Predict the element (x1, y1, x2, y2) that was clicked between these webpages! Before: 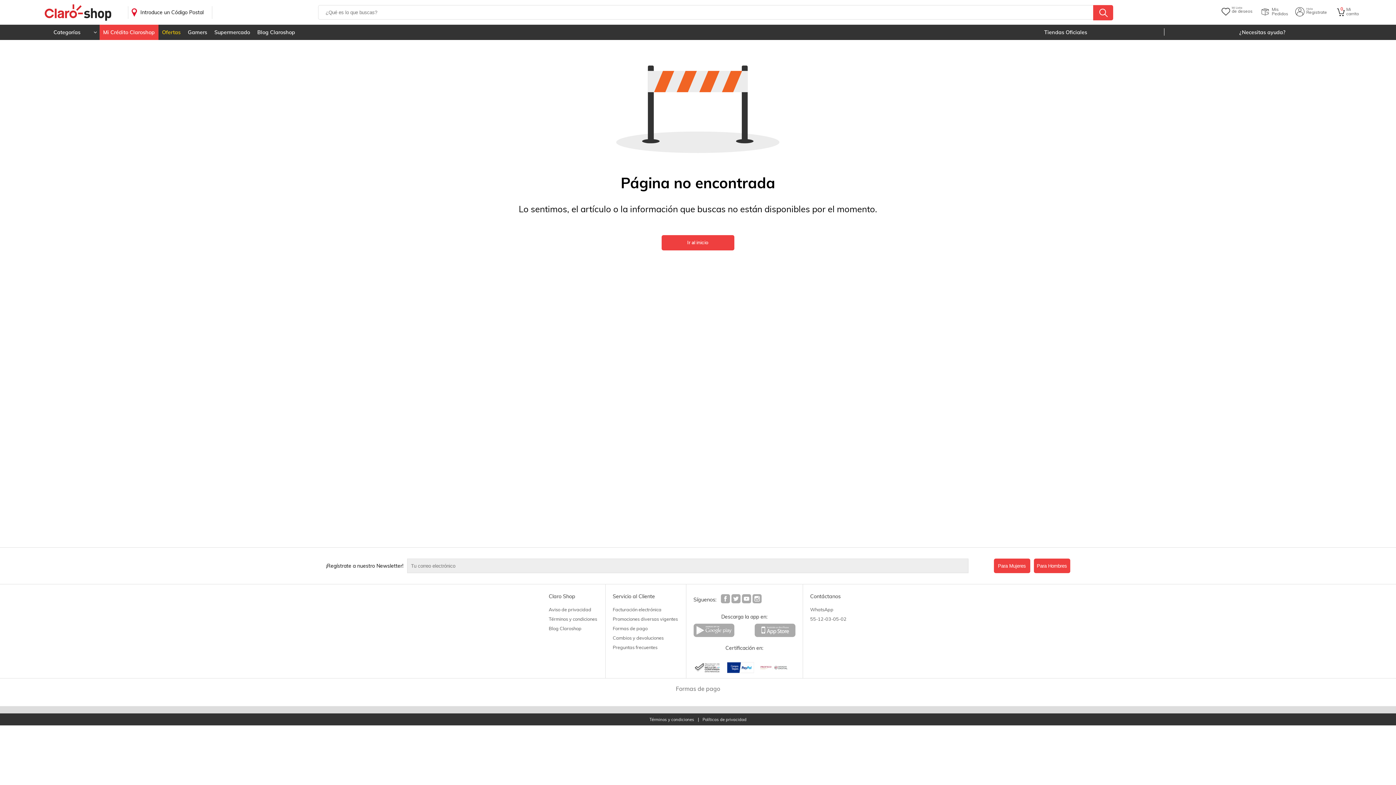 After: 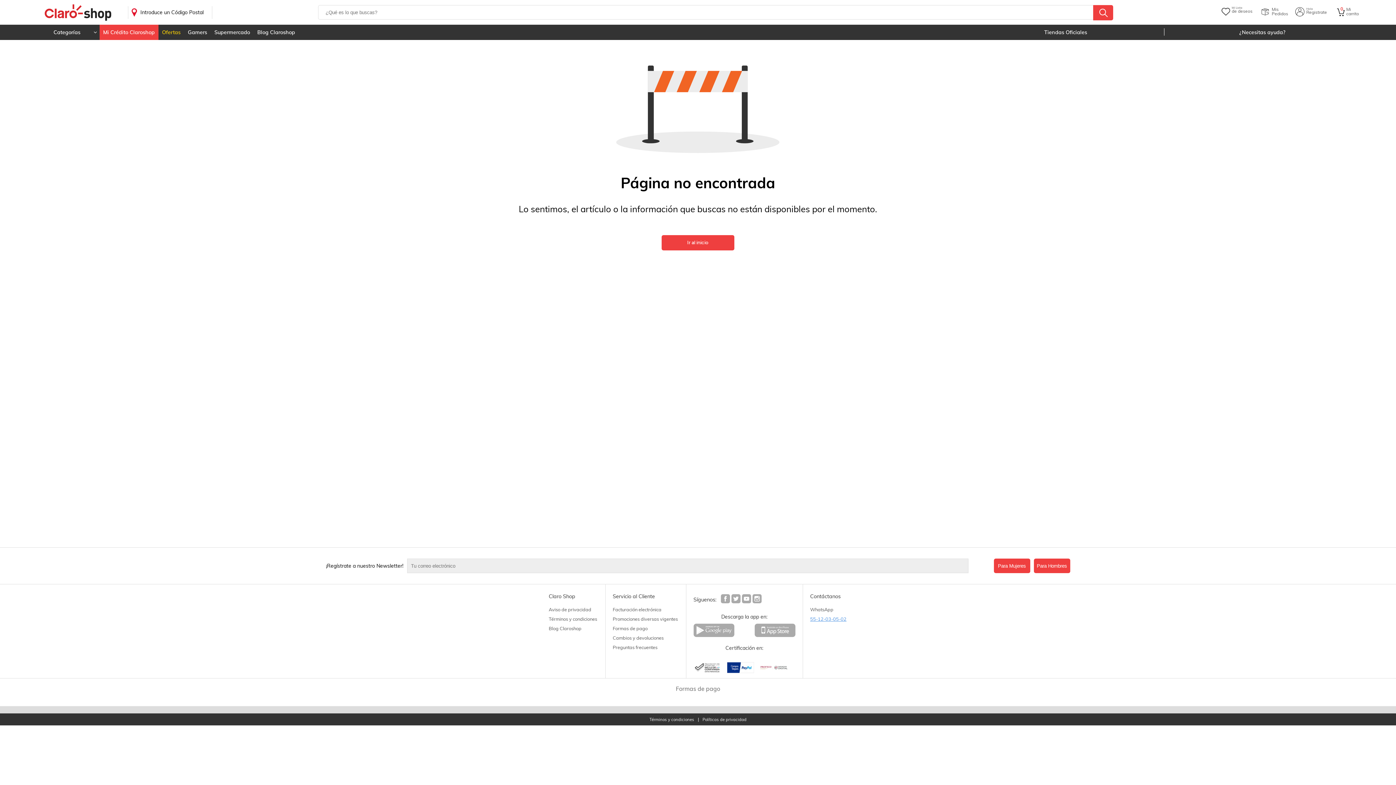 Action: label: 55-12-03-05-02 bbox: (810, 613, 847, 624)